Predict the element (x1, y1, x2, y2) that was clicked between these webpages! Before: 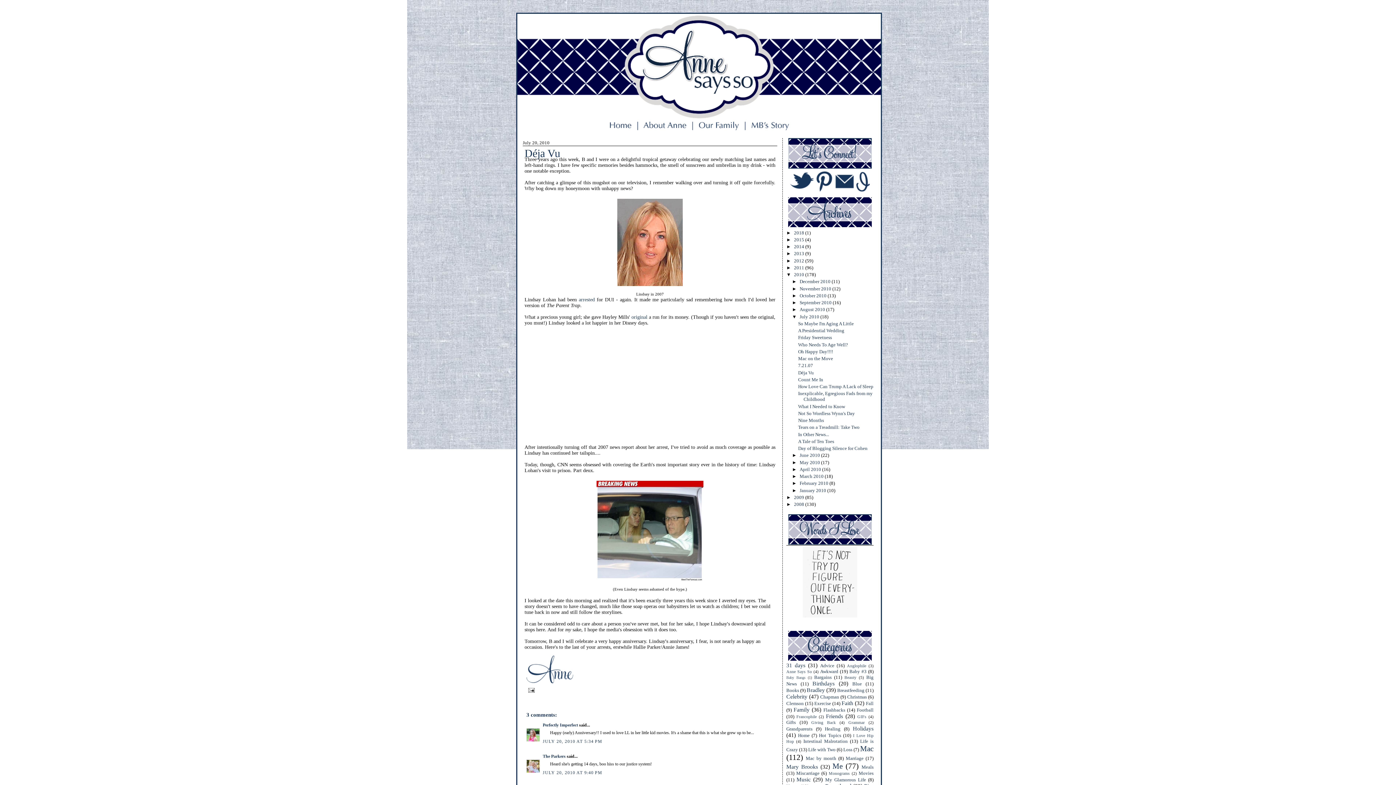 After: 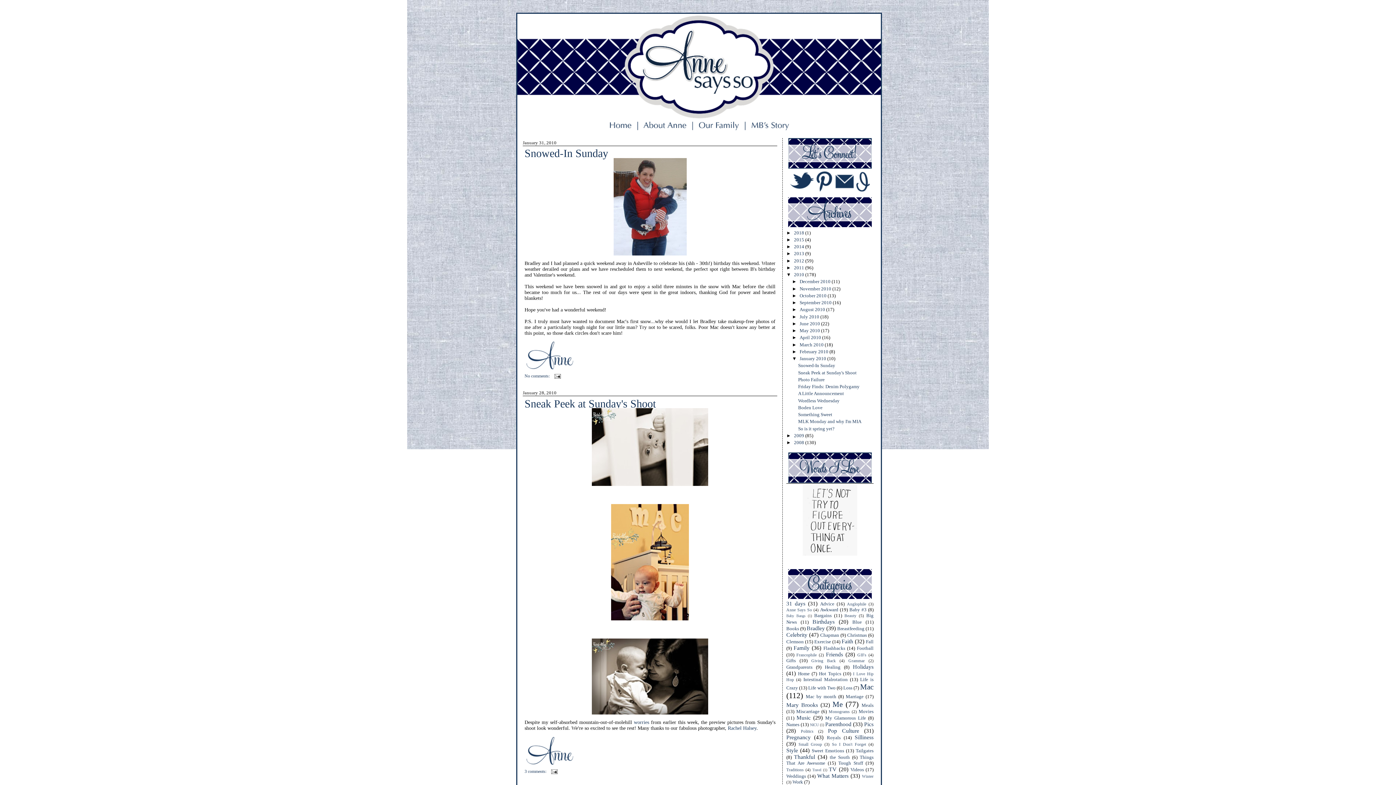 Action: bbox: (799, 487, 827, 493) label: January 2010 